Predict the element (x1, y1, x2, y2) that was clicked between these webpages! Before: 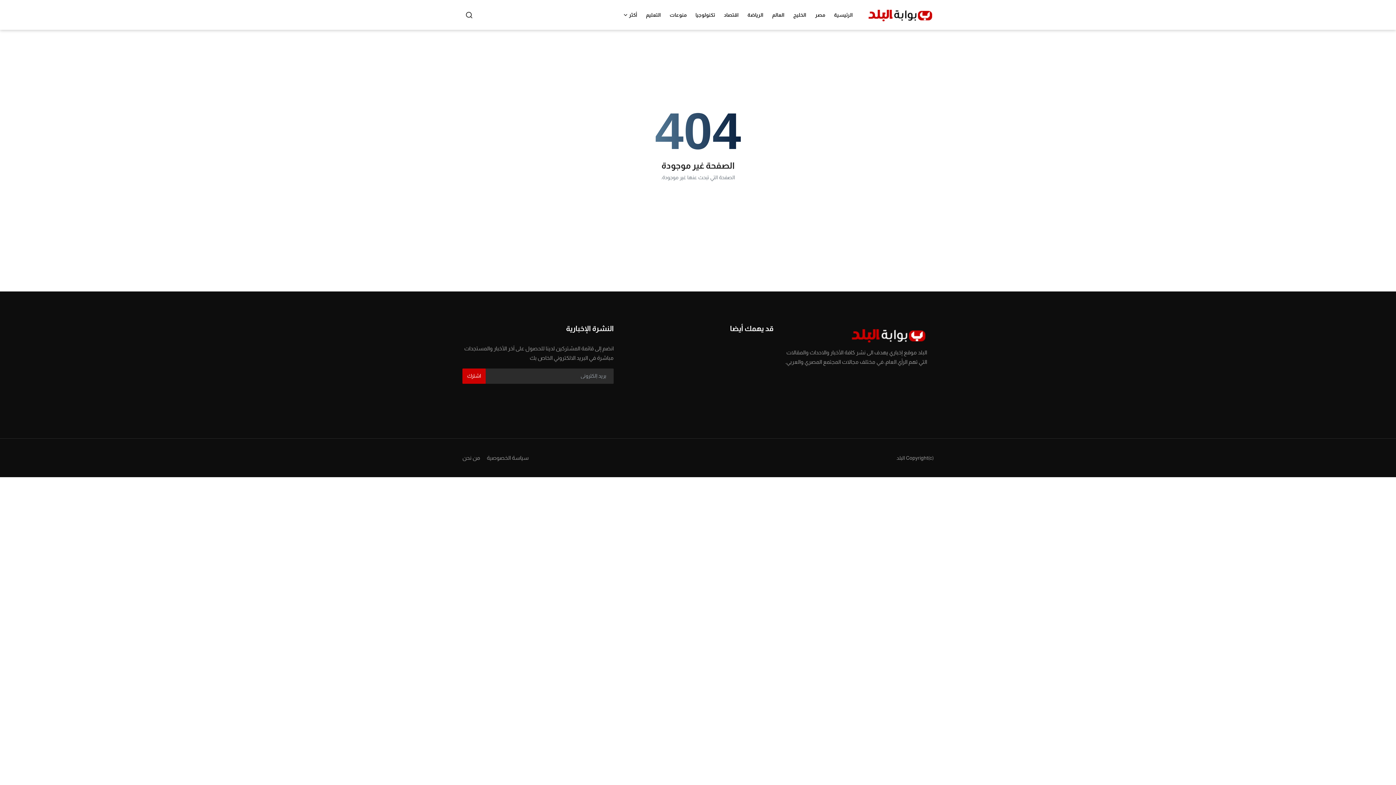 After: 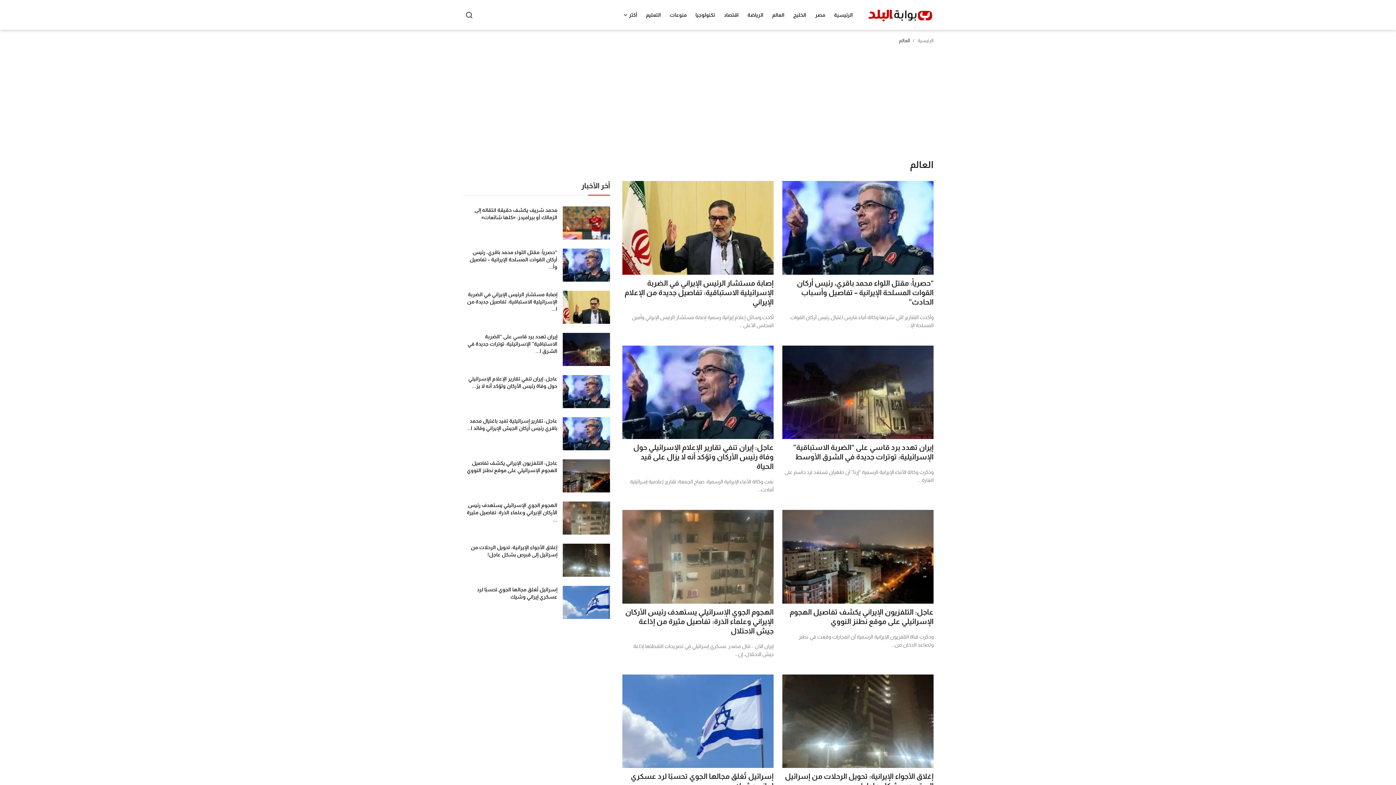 Action: bbox: (768, 0, 789, 29) label: العالم